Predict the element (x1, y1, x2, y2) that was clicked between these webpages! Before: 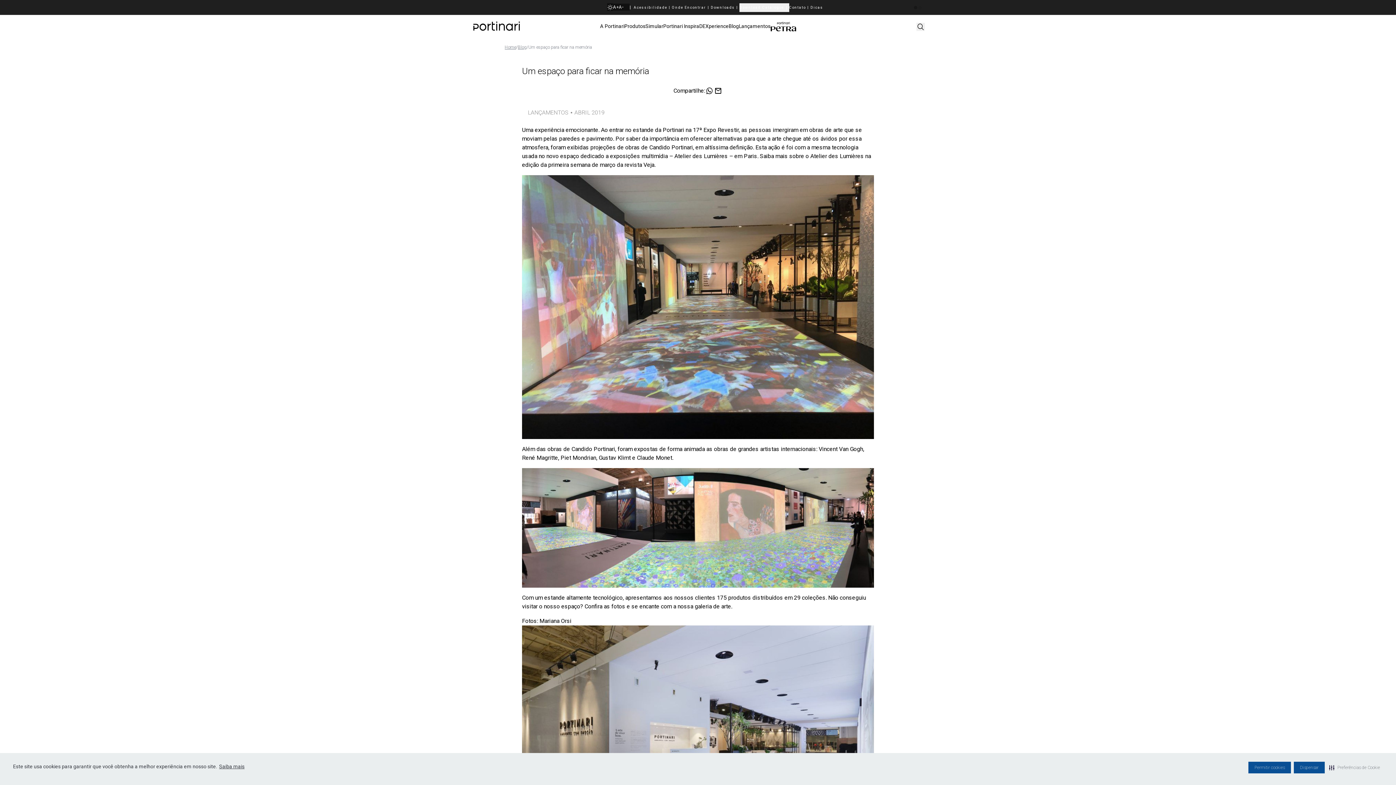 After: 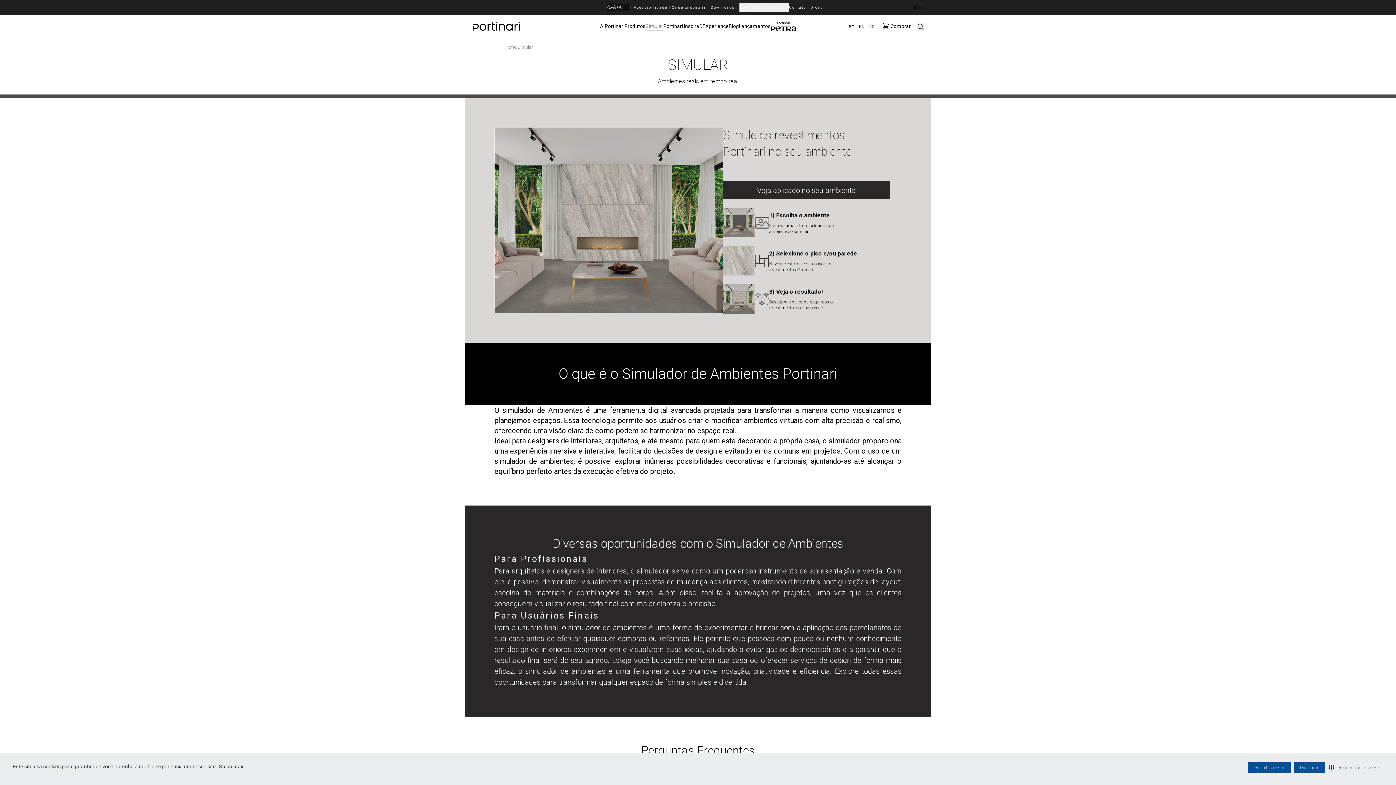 Action: bbox: (645, 22, 663, 30) label: Simular